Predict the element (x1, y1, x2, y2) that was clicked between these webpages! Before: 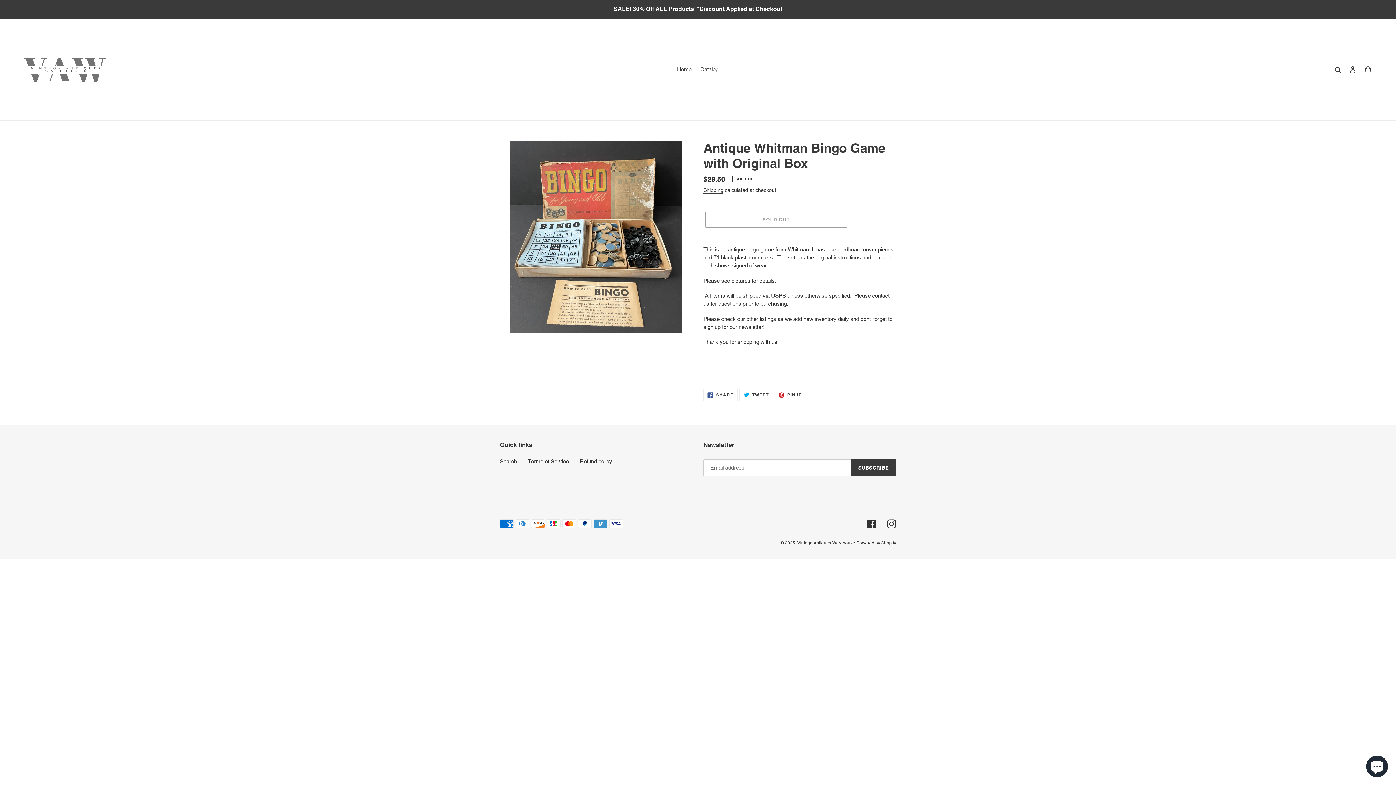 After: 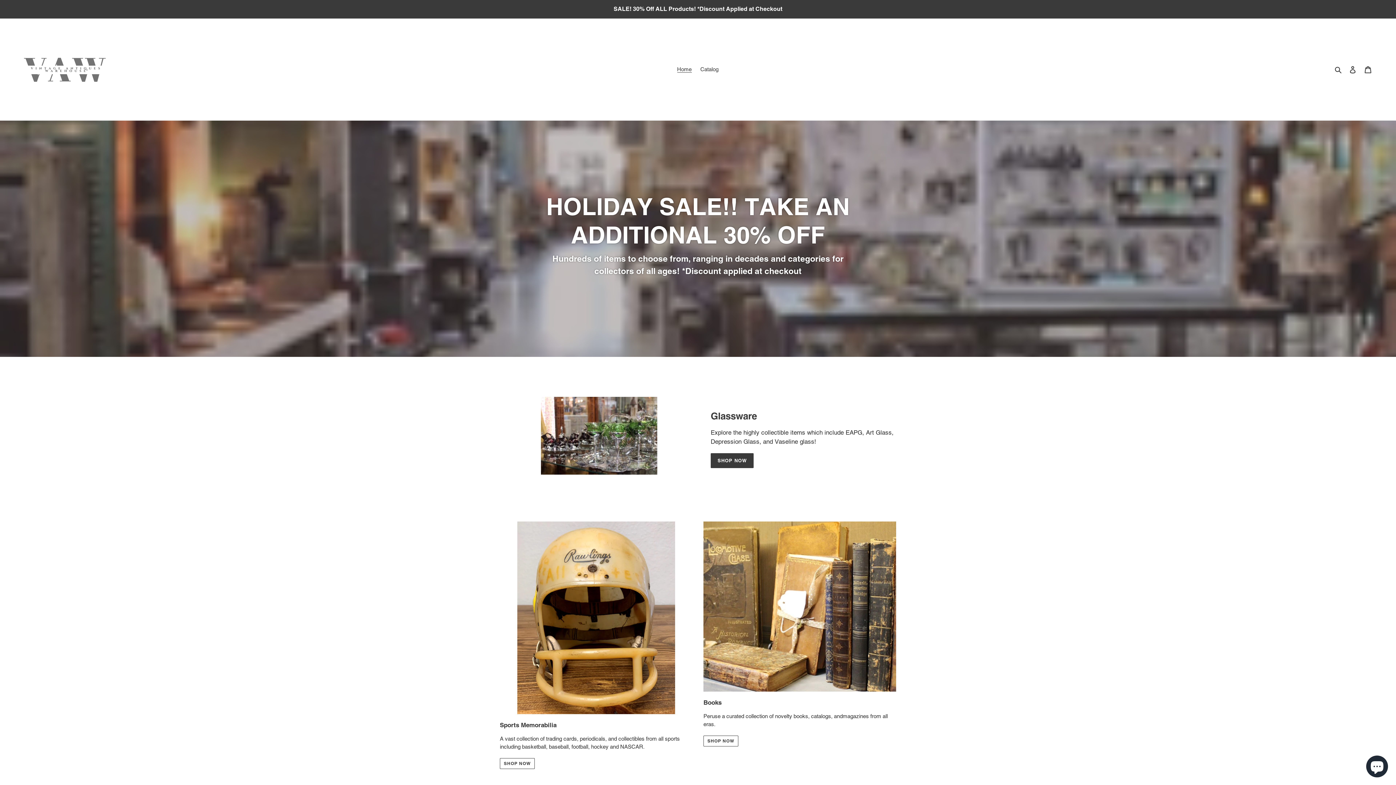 Action: bbox: (797, 540, 855, 545) label: Vintage Antiques Warehouse